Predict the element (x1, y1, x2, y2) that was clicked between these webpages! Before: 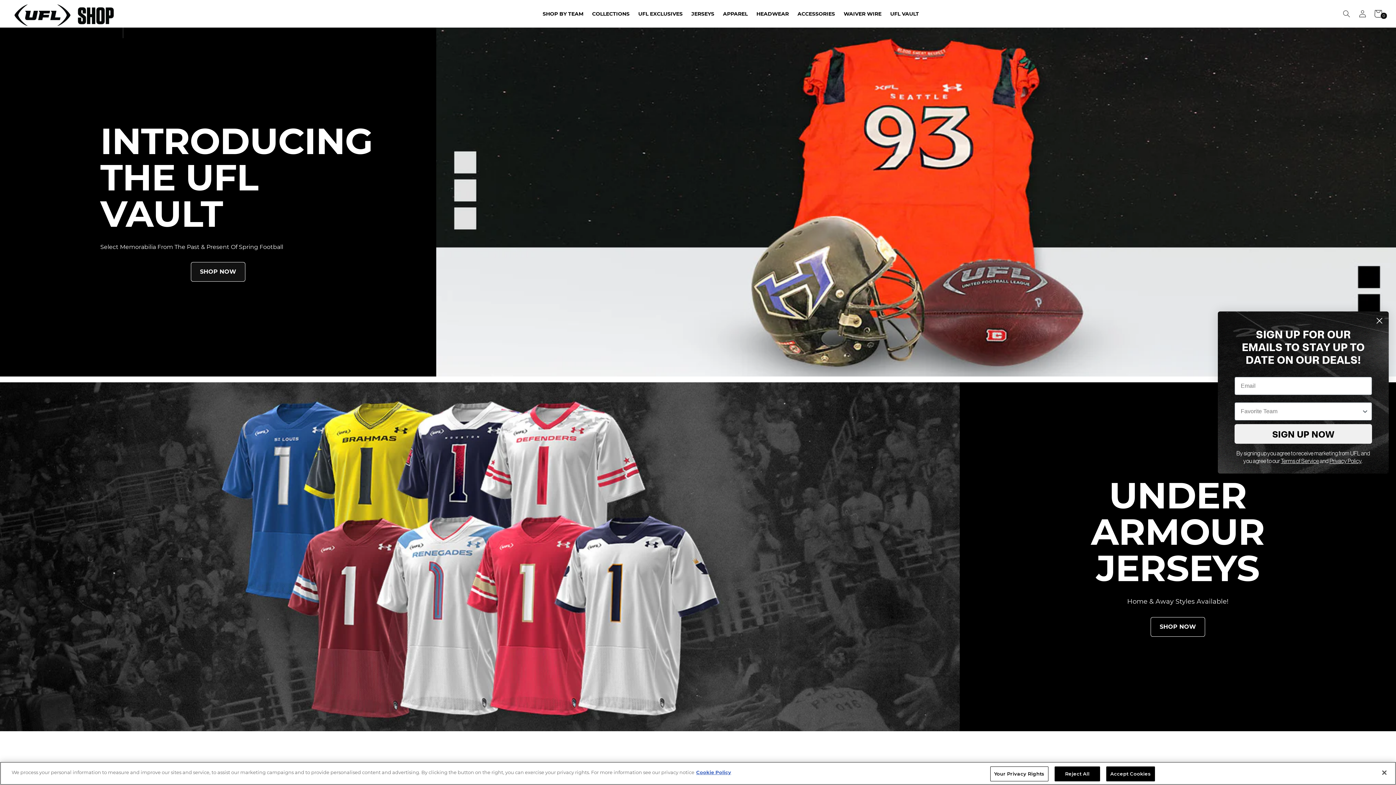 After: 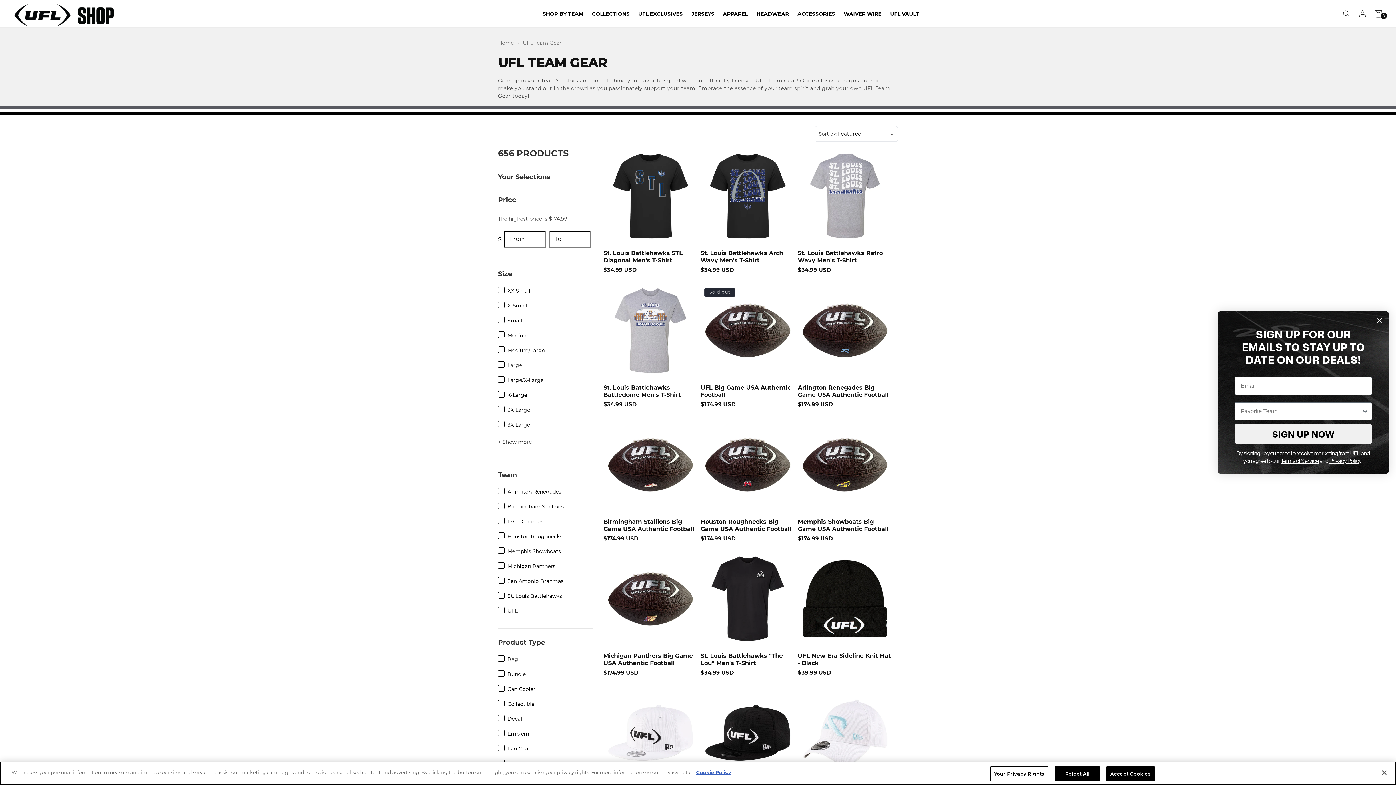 Action: label: SHOP BY TEAM bbox: (542, 10, 583, 17)